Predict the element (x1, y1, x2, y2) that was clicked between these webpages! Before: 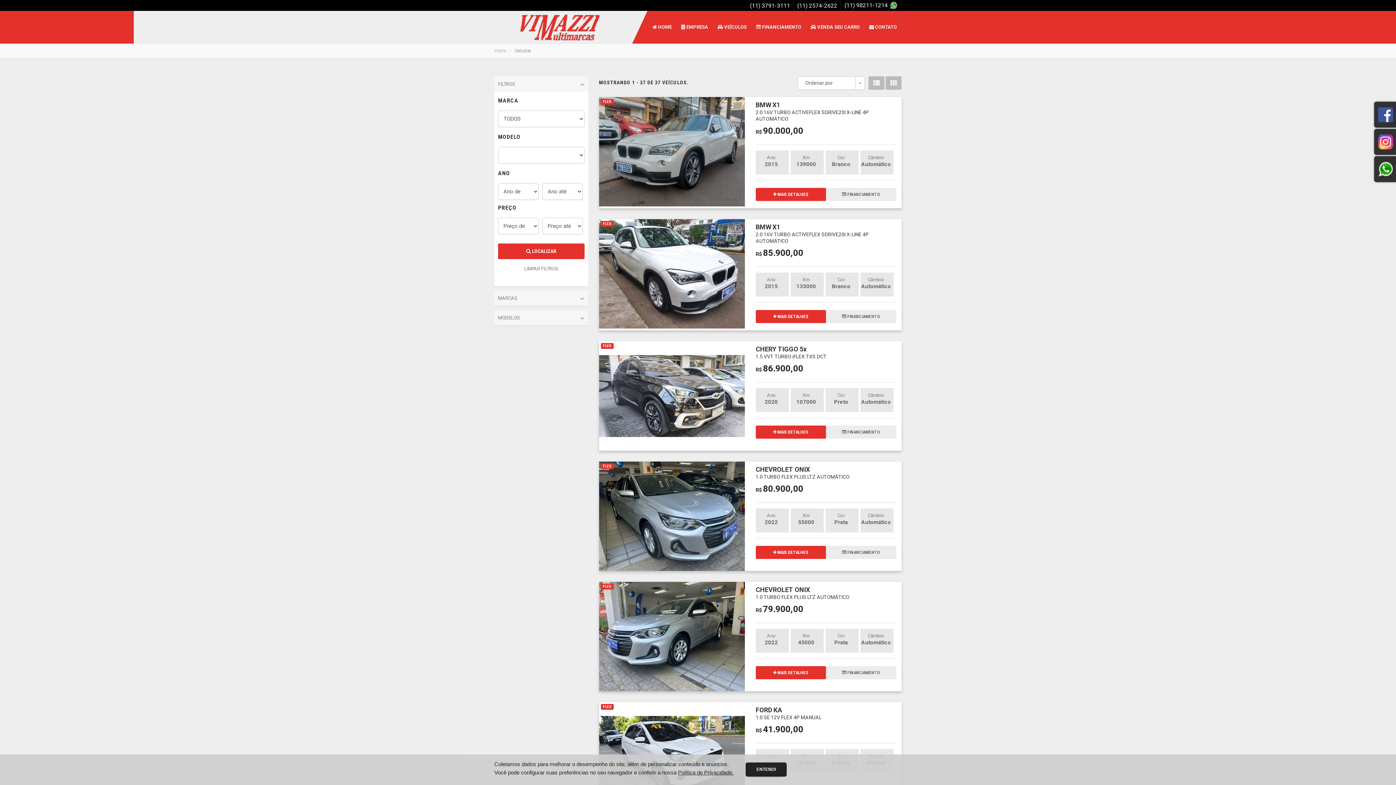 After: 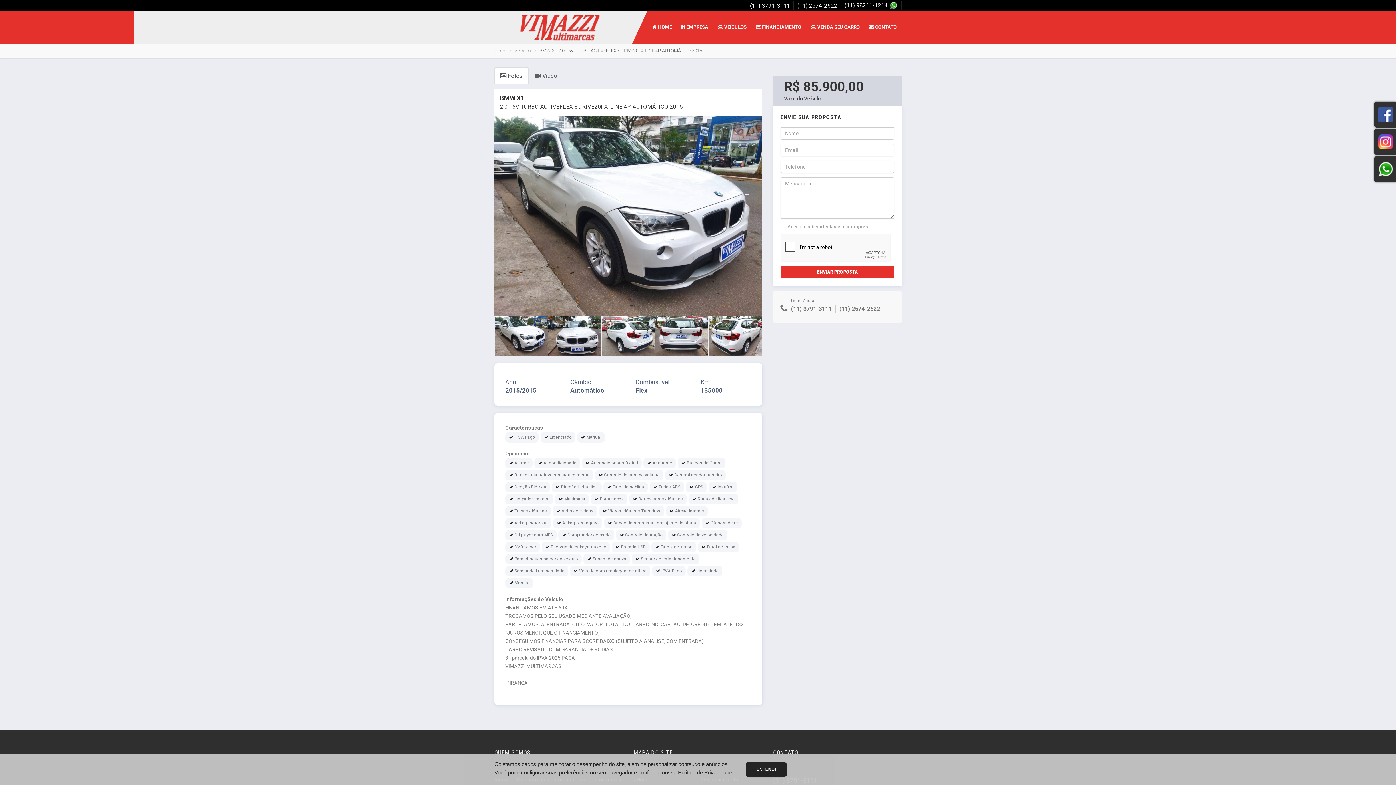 Action: bbox: (599, 219, 745, 328)